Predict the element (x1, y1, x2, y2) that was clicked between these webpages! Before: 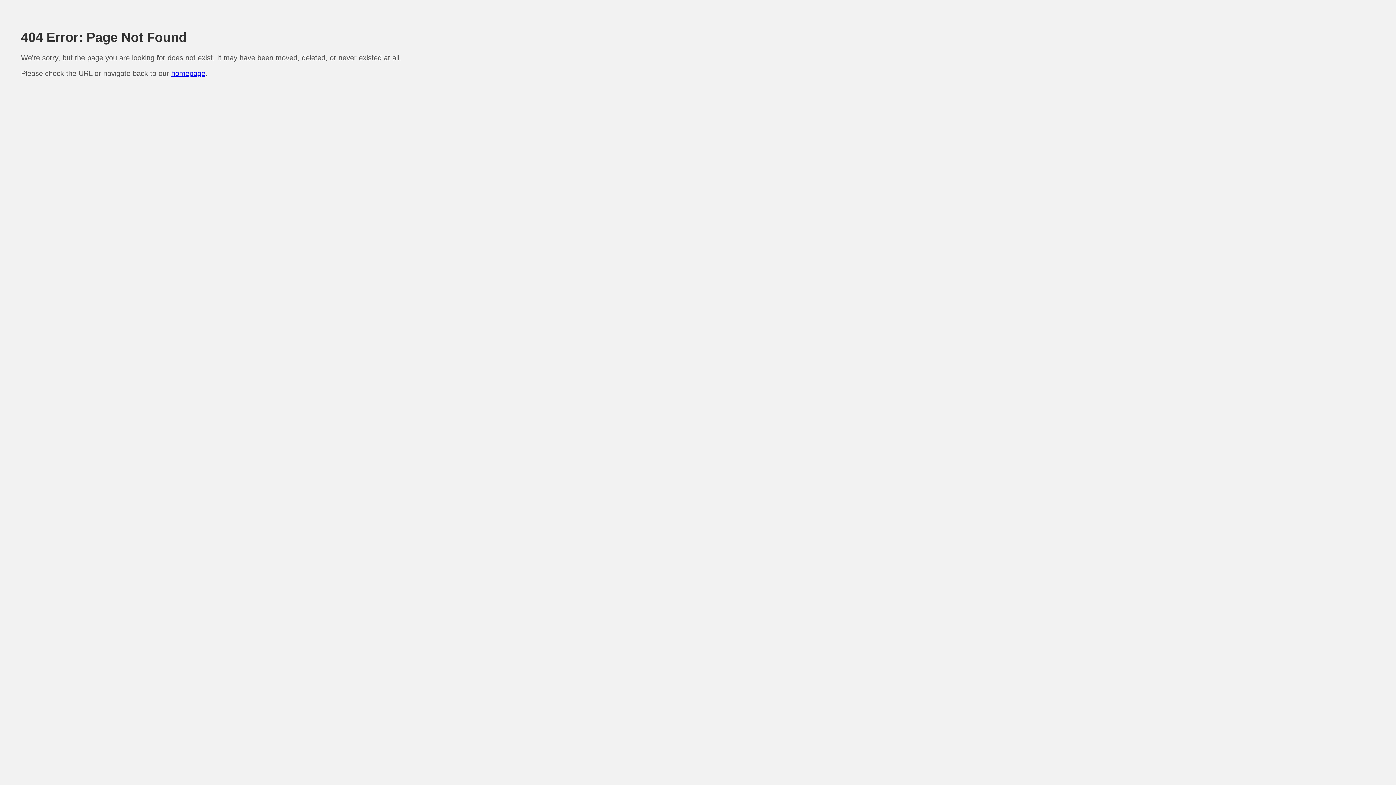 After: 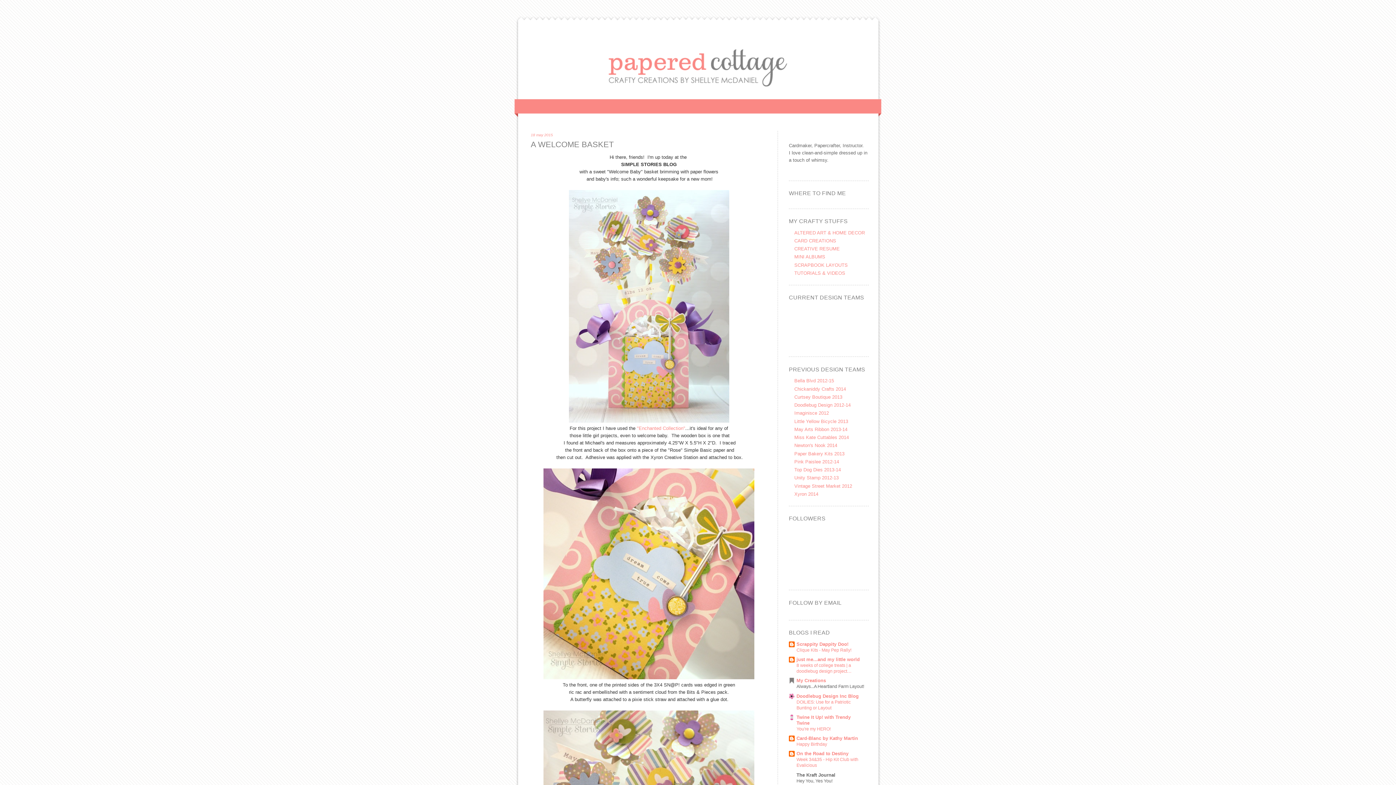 Action: label: homepage bbox: (171, 69, 205, 77)